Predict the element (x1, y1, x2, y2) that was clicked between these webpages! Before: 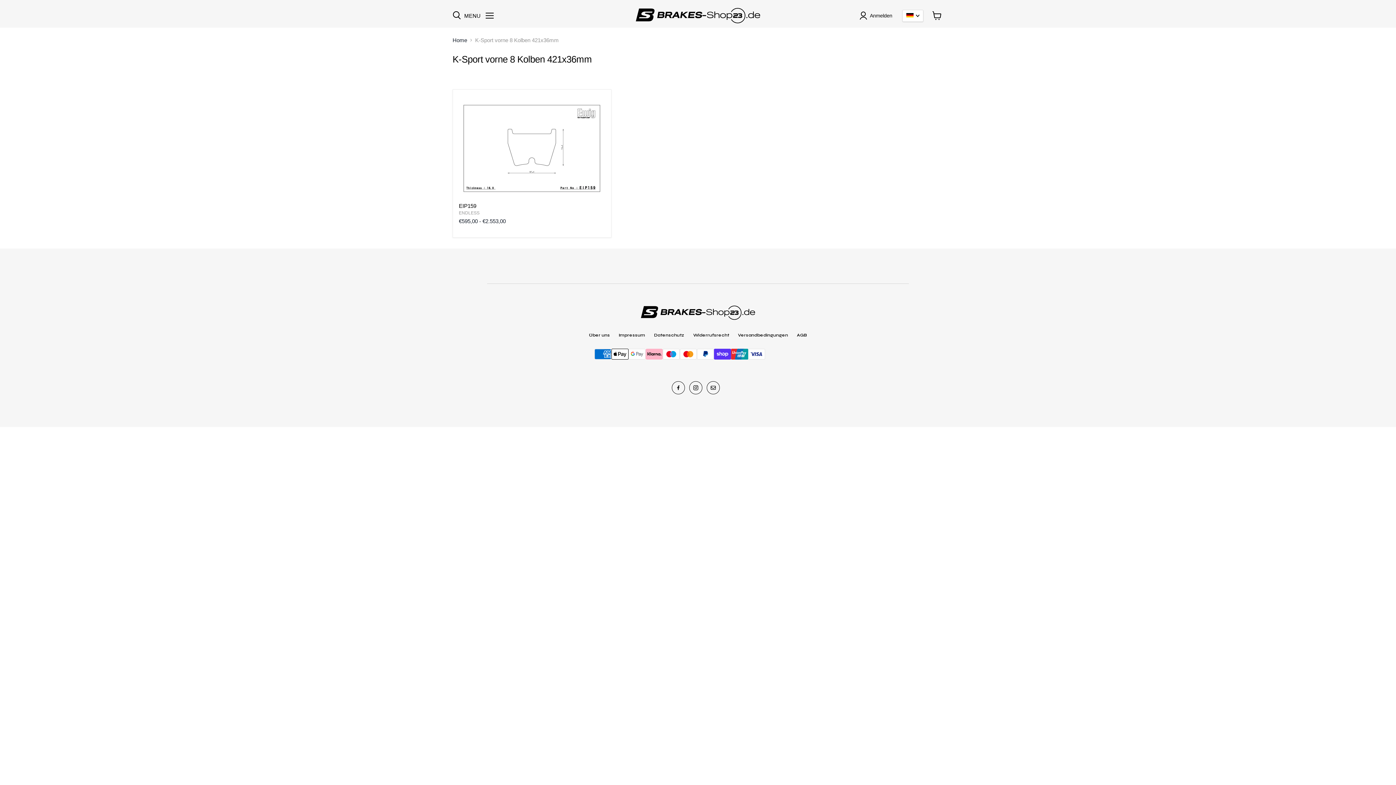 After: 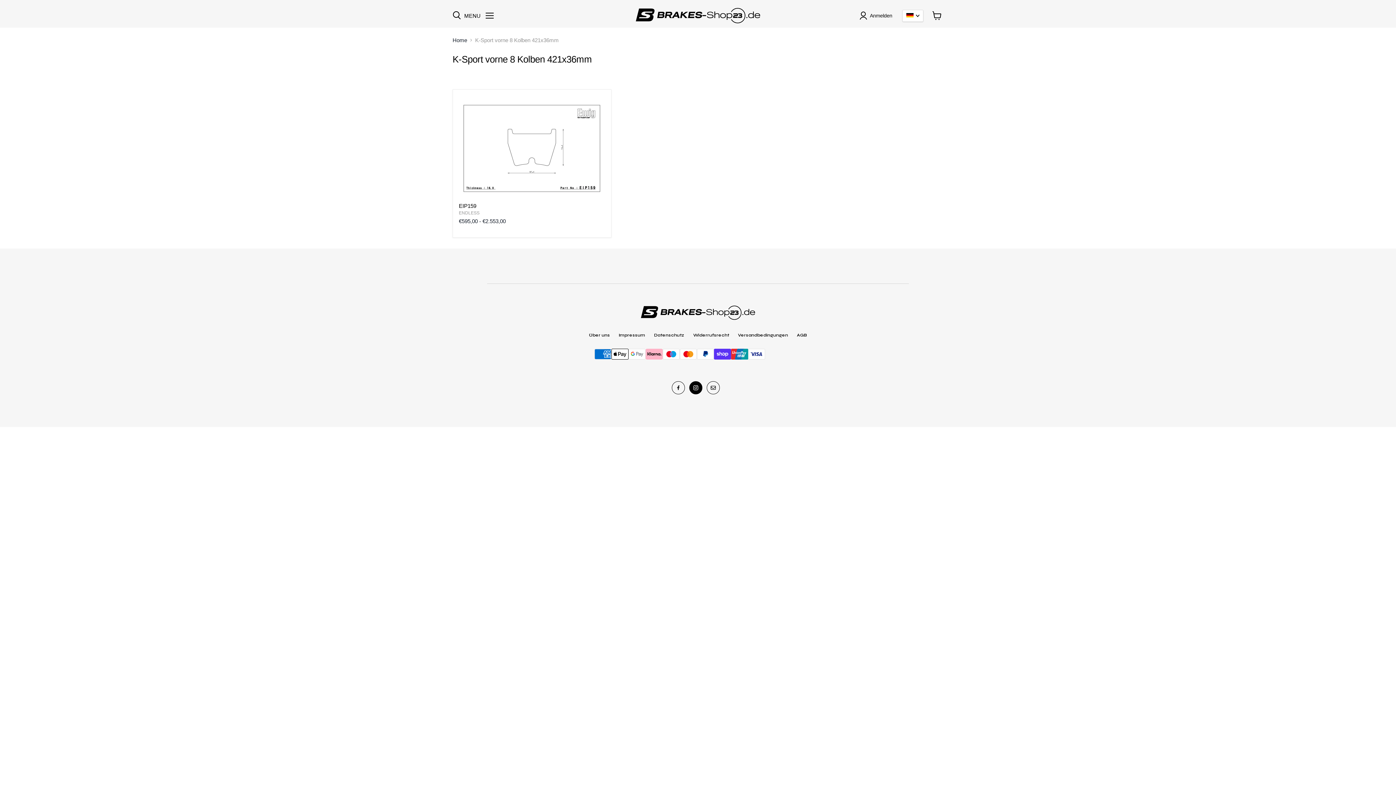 Action: bbox: (689, 381, 702, 394) label: custom